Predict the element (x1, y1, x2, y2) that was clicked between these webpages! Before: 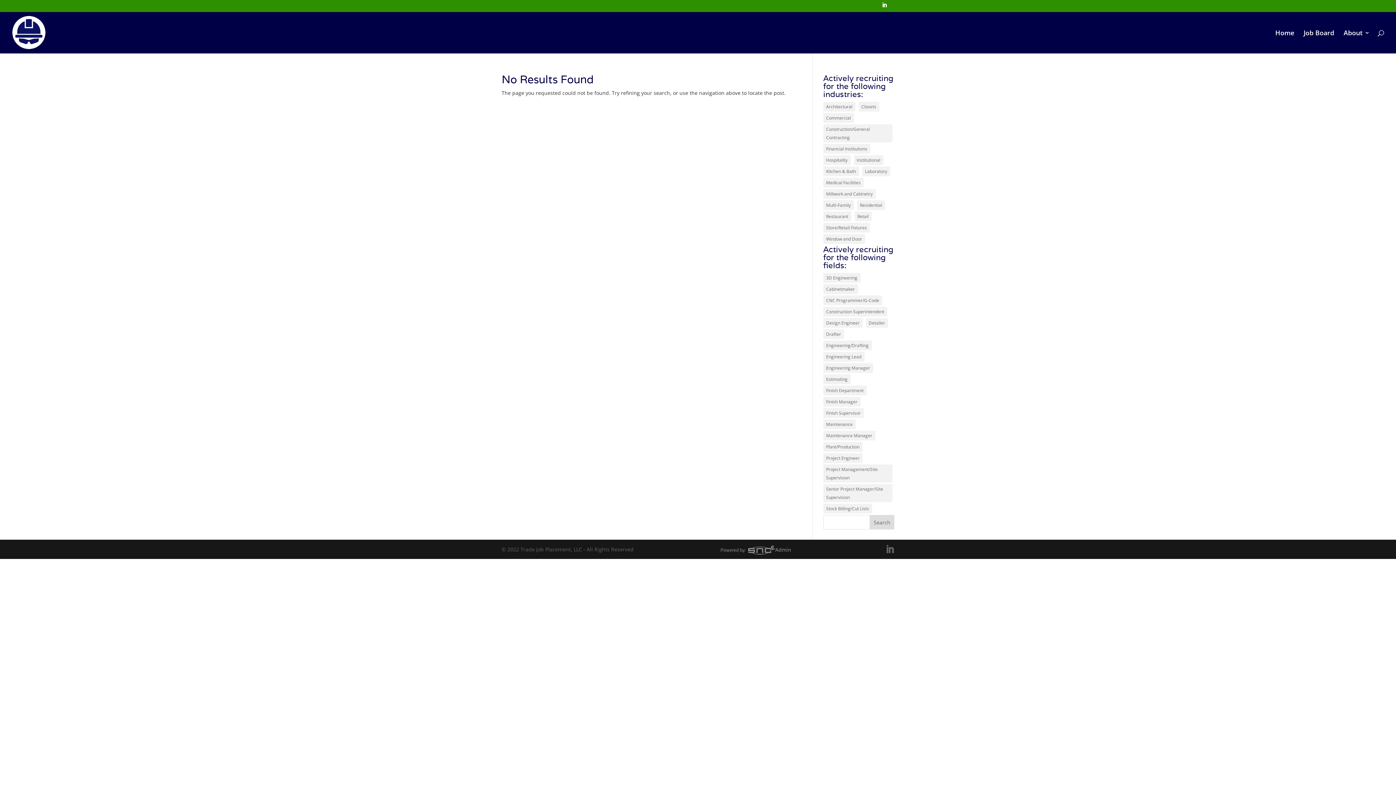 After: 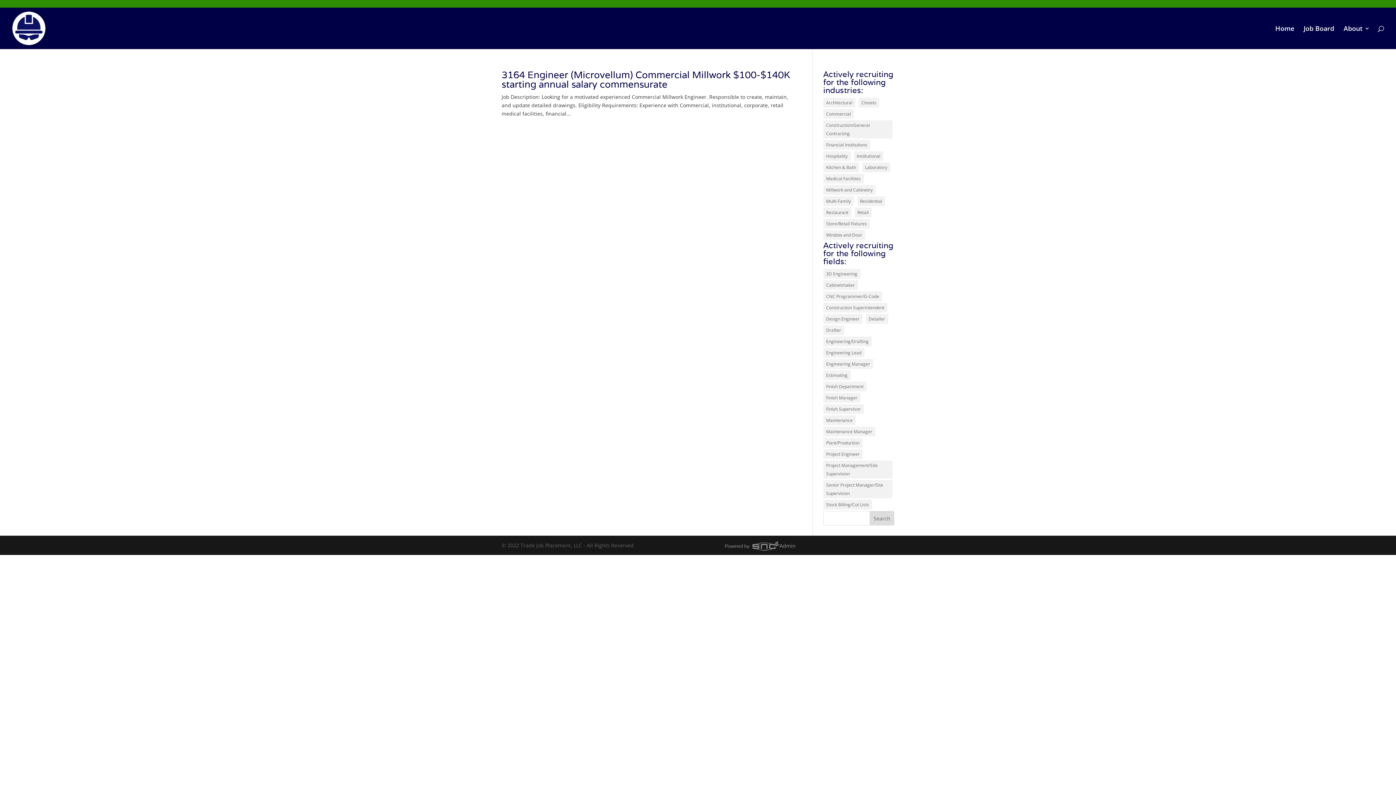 Action: bbox: (862, 166, 890, 176) label: Laboratory (1 item)